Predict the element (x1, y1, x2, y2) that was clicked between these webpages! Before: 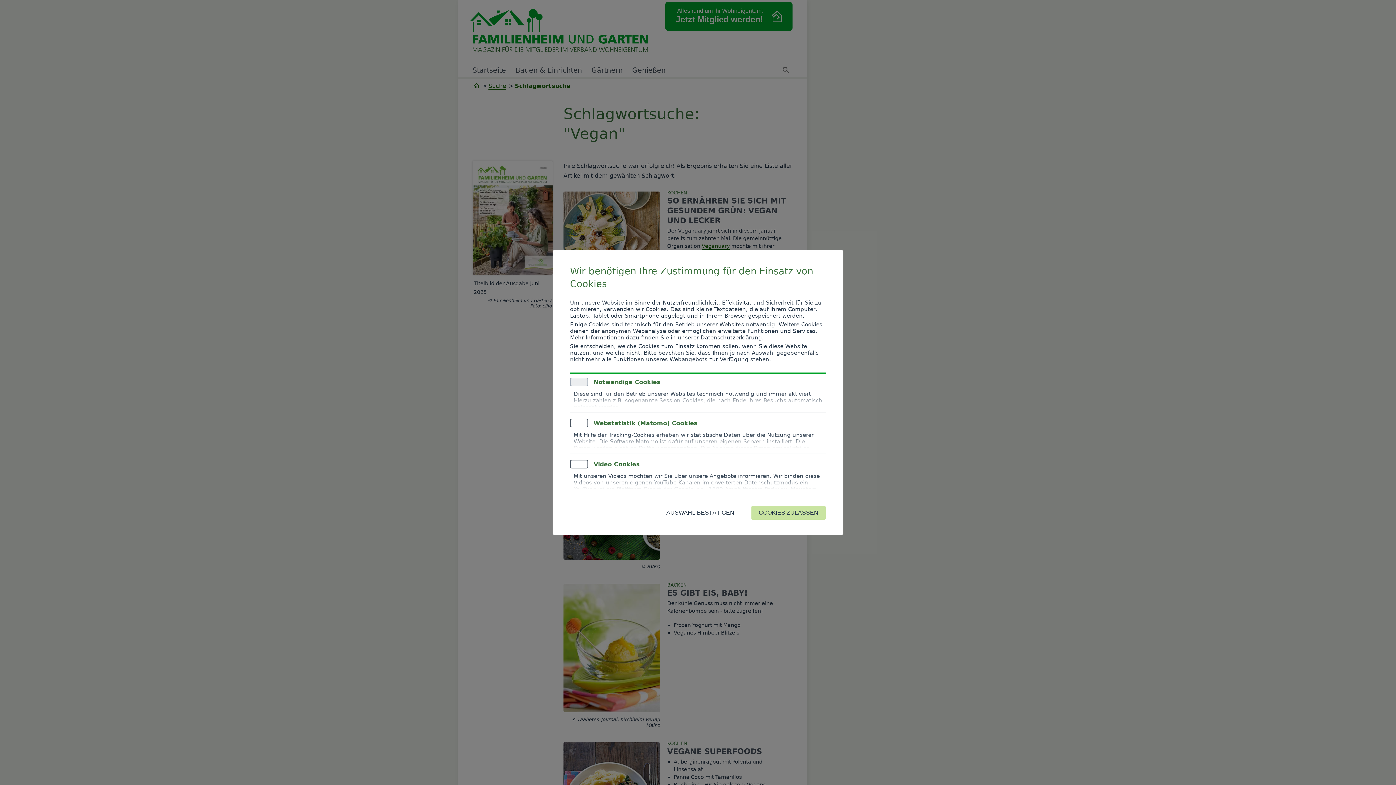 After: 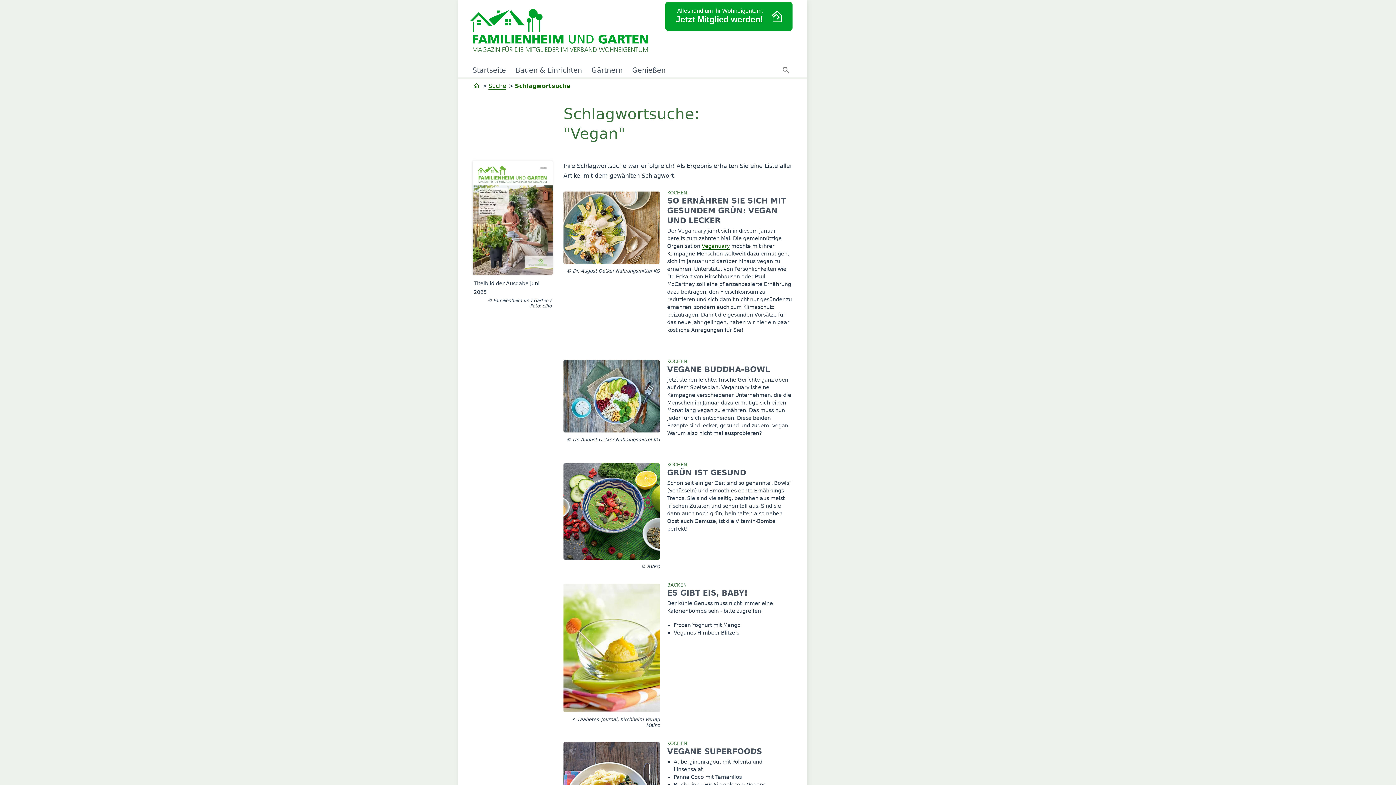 Action: bbox: (658, 505, 742, 520) label: AUSWAHL BESTÄTIGEN